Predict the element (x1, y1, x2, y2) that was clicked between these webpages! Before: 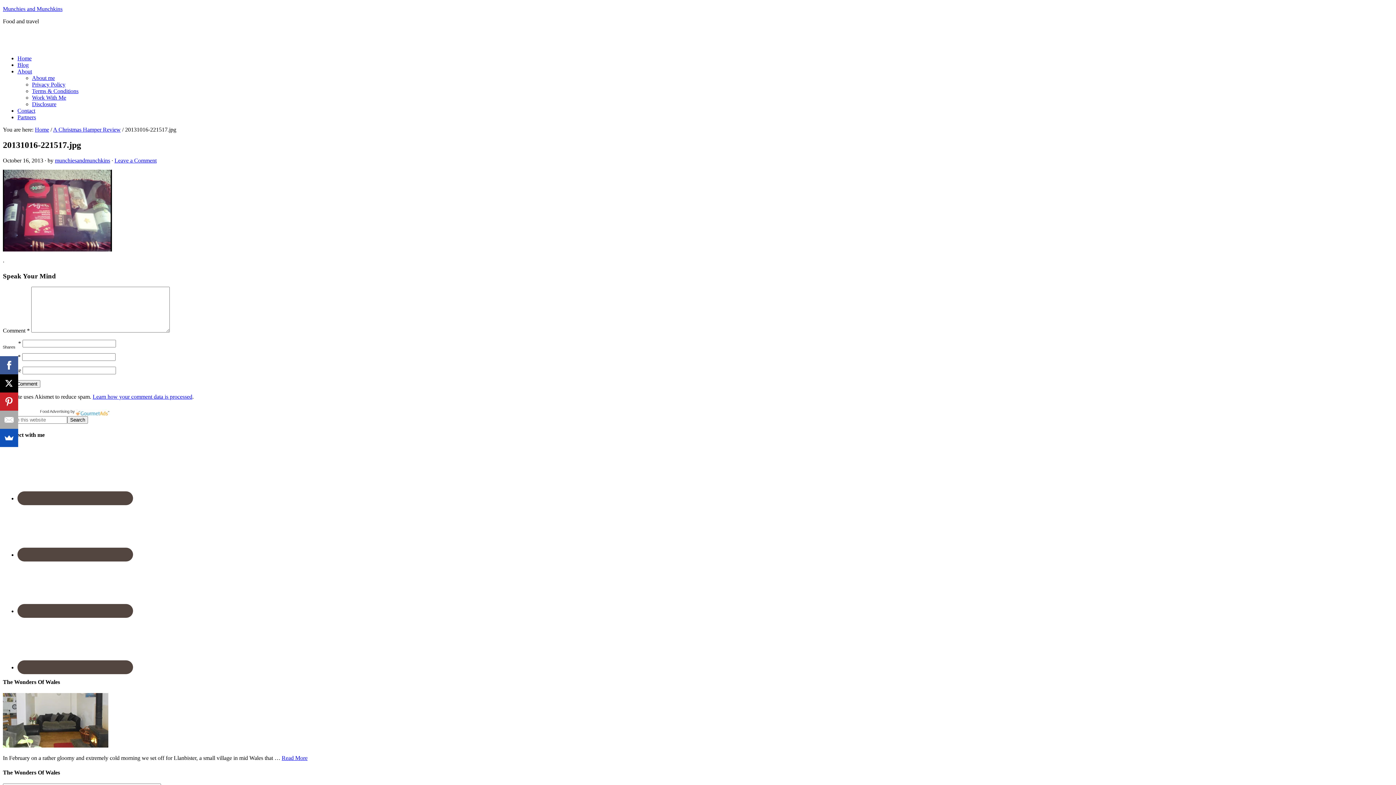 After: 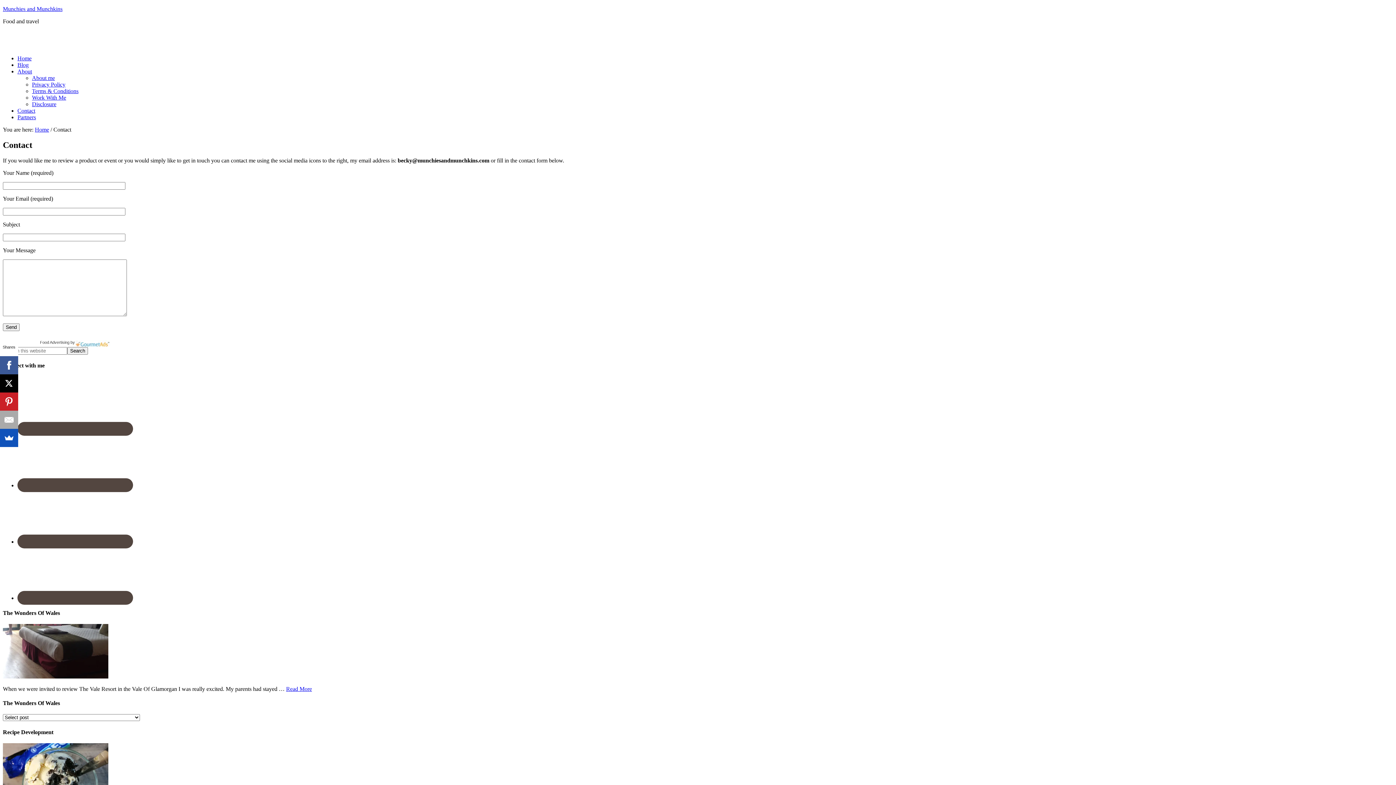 Action: label: Contact bbox: (17, 107, 35, 113)